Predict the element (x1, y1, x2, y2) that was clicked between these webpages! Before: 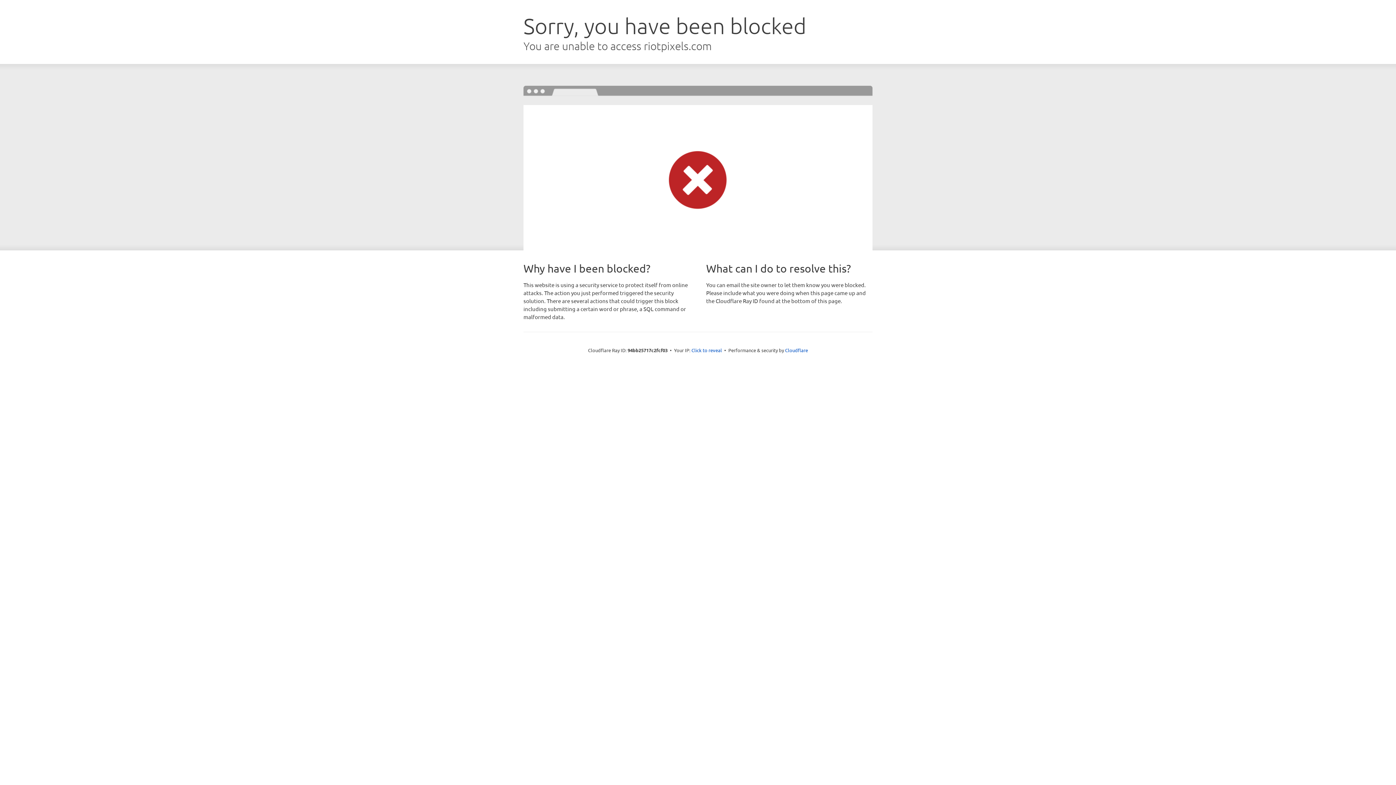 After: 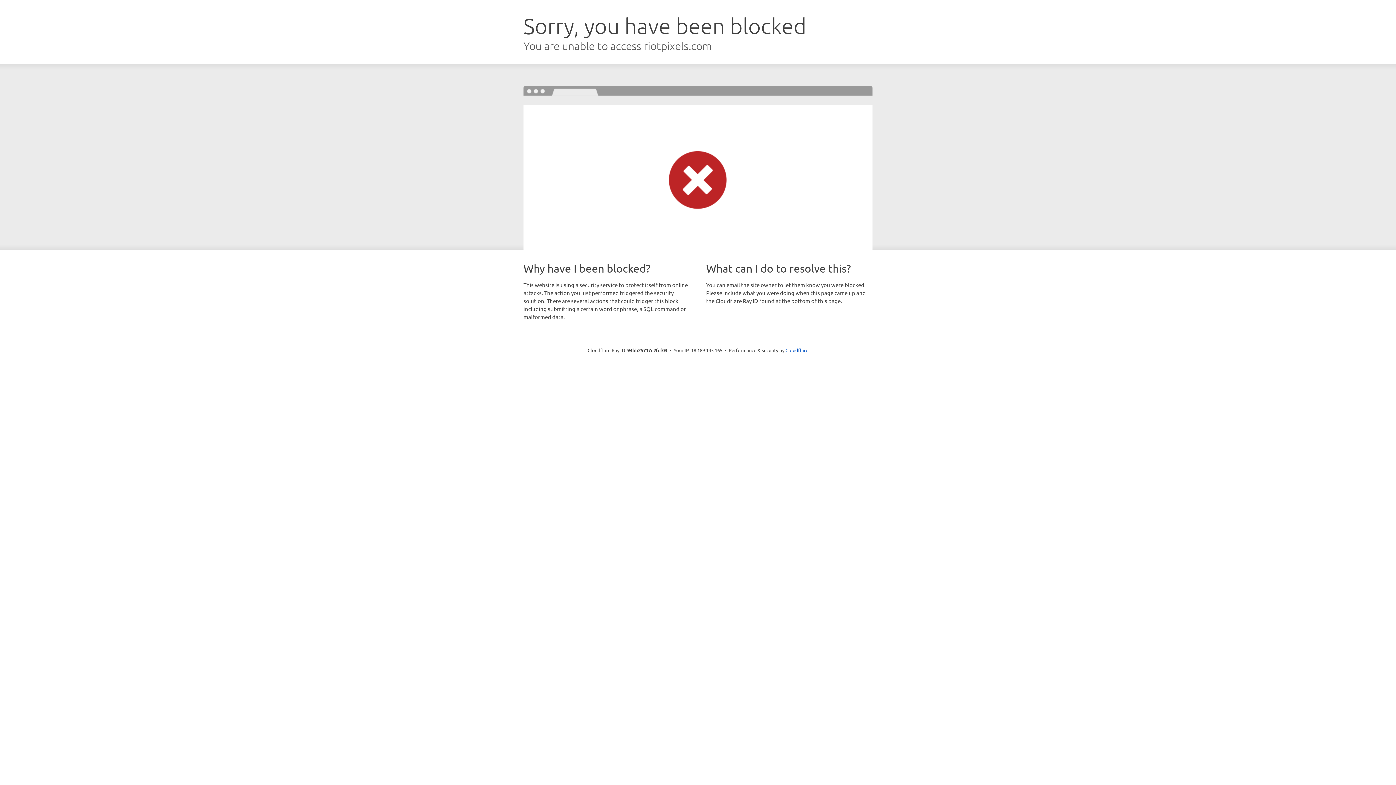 Action: label: Click to reveal bbox: (691, 346, 722, 353)